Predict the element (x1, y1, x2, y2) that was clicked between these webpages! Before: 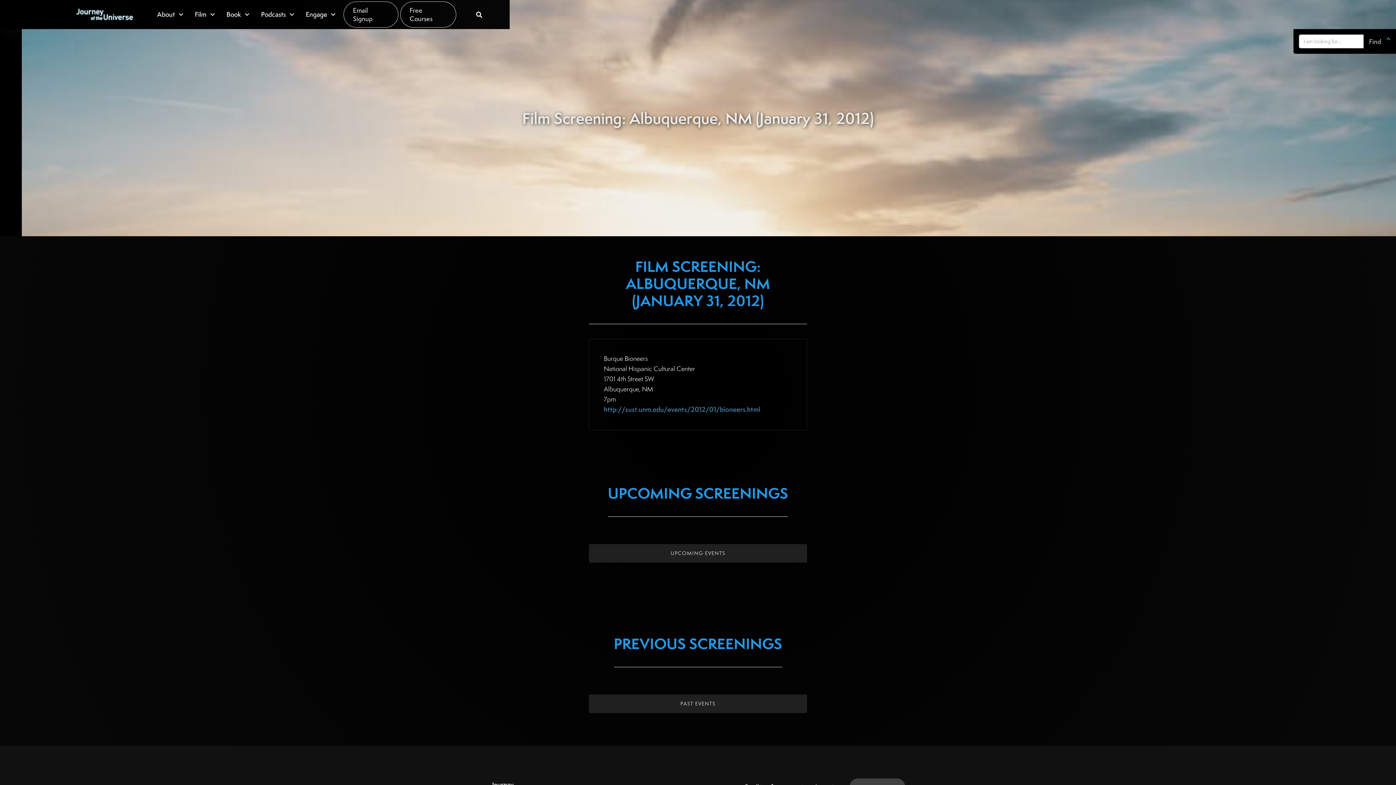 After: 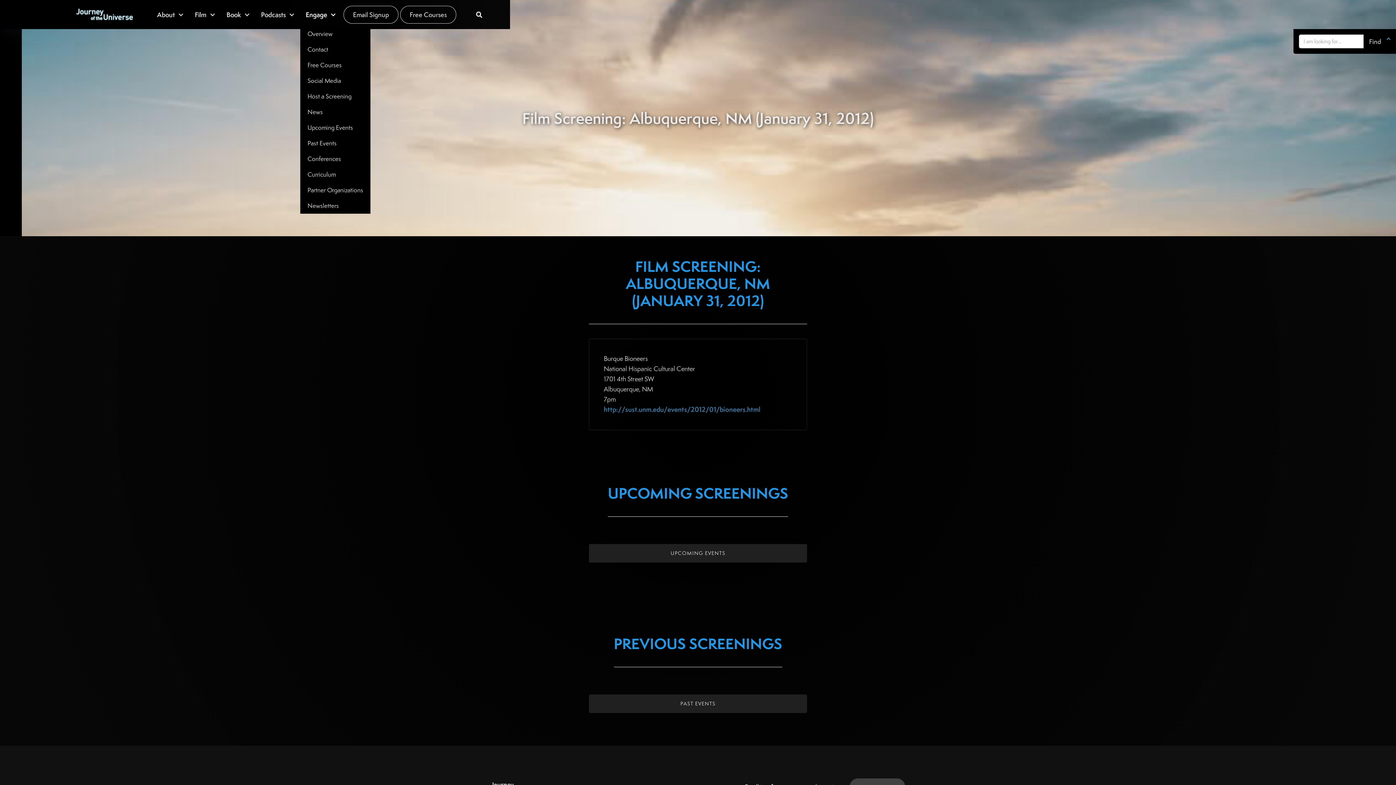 Action: label: Engage bbox: (300, 3, 341, 25)